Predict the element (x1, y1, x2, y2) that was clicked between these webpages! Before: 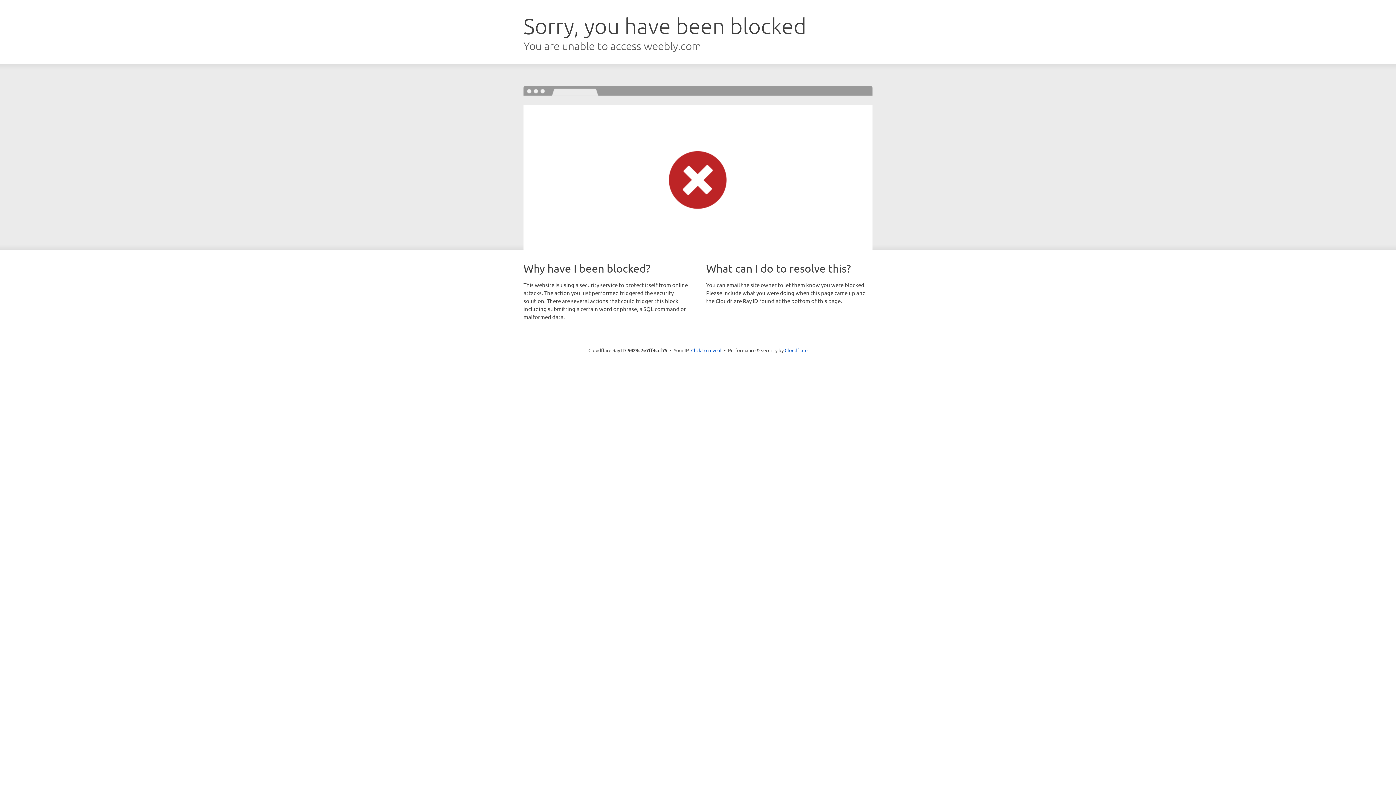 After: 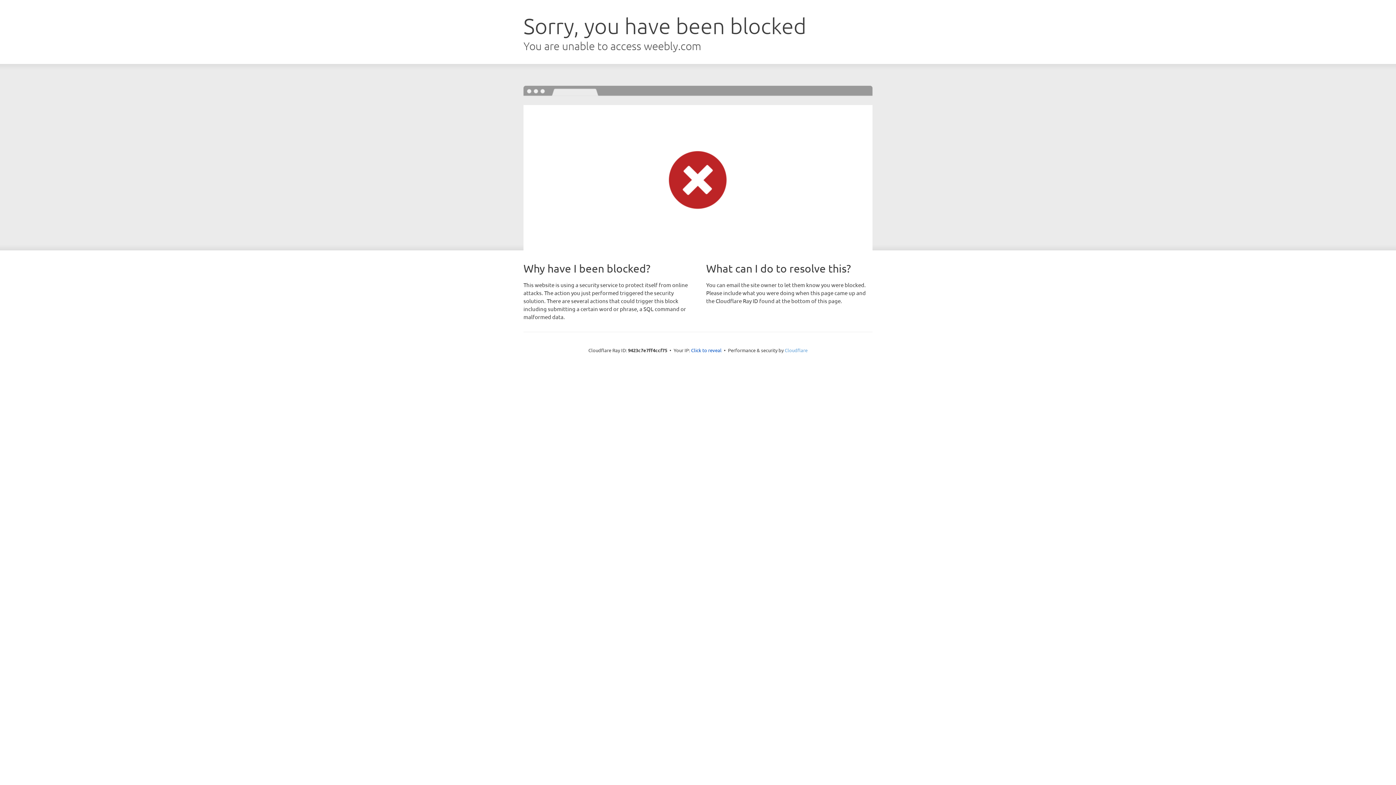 Action: bbox: (784, 347, 807, 353) label: Cloudflare